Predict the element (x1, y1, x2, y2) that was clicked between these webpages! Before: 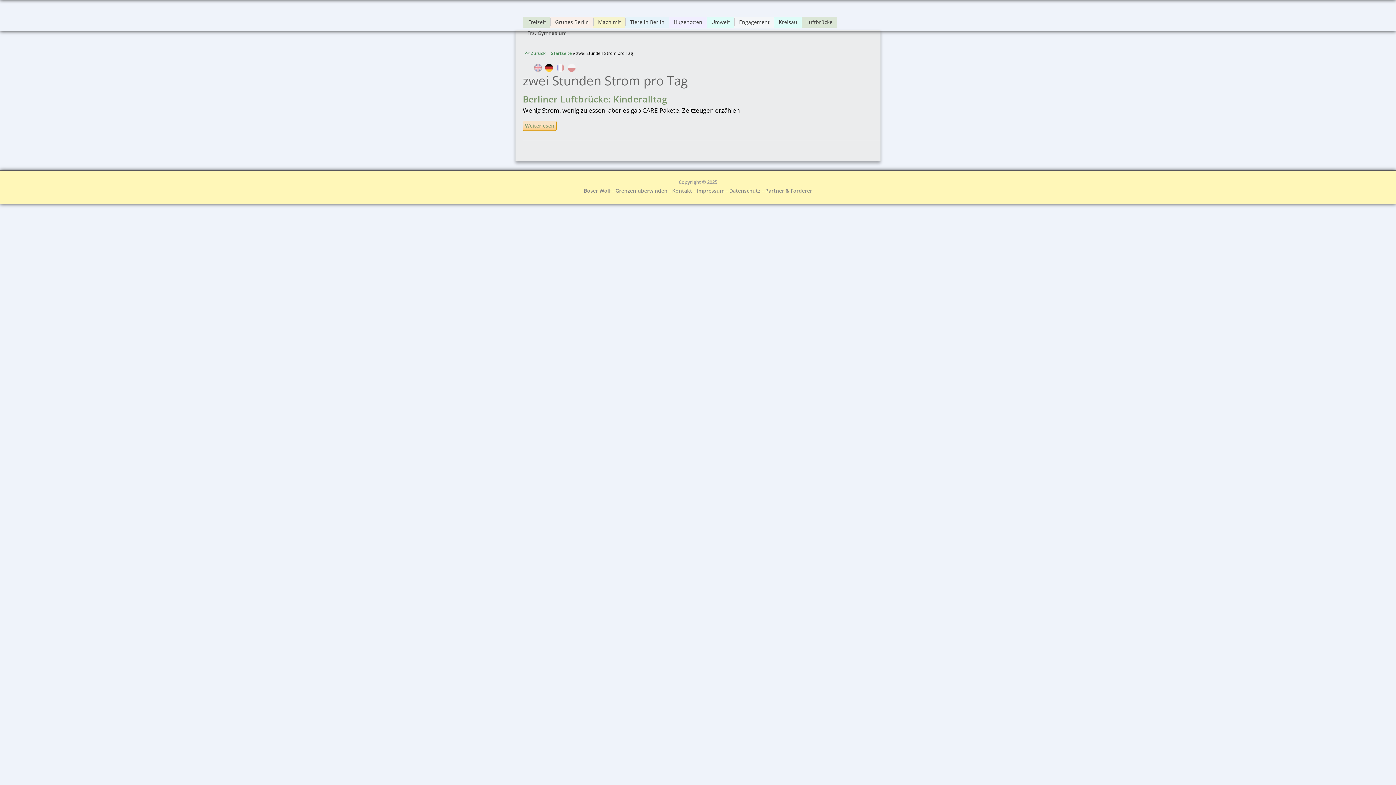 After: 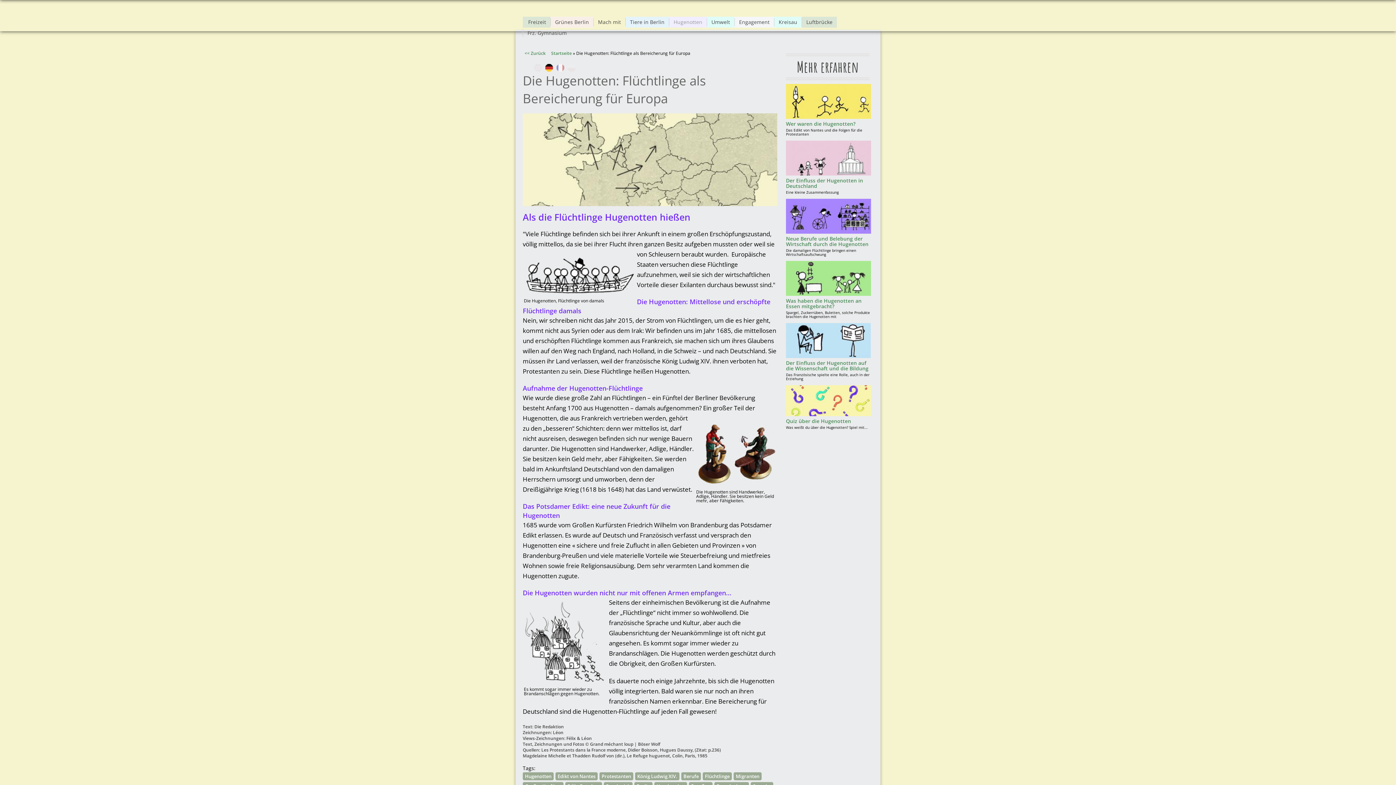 Action: label: Hugenotten bbox: (669, 18, 706, 26)